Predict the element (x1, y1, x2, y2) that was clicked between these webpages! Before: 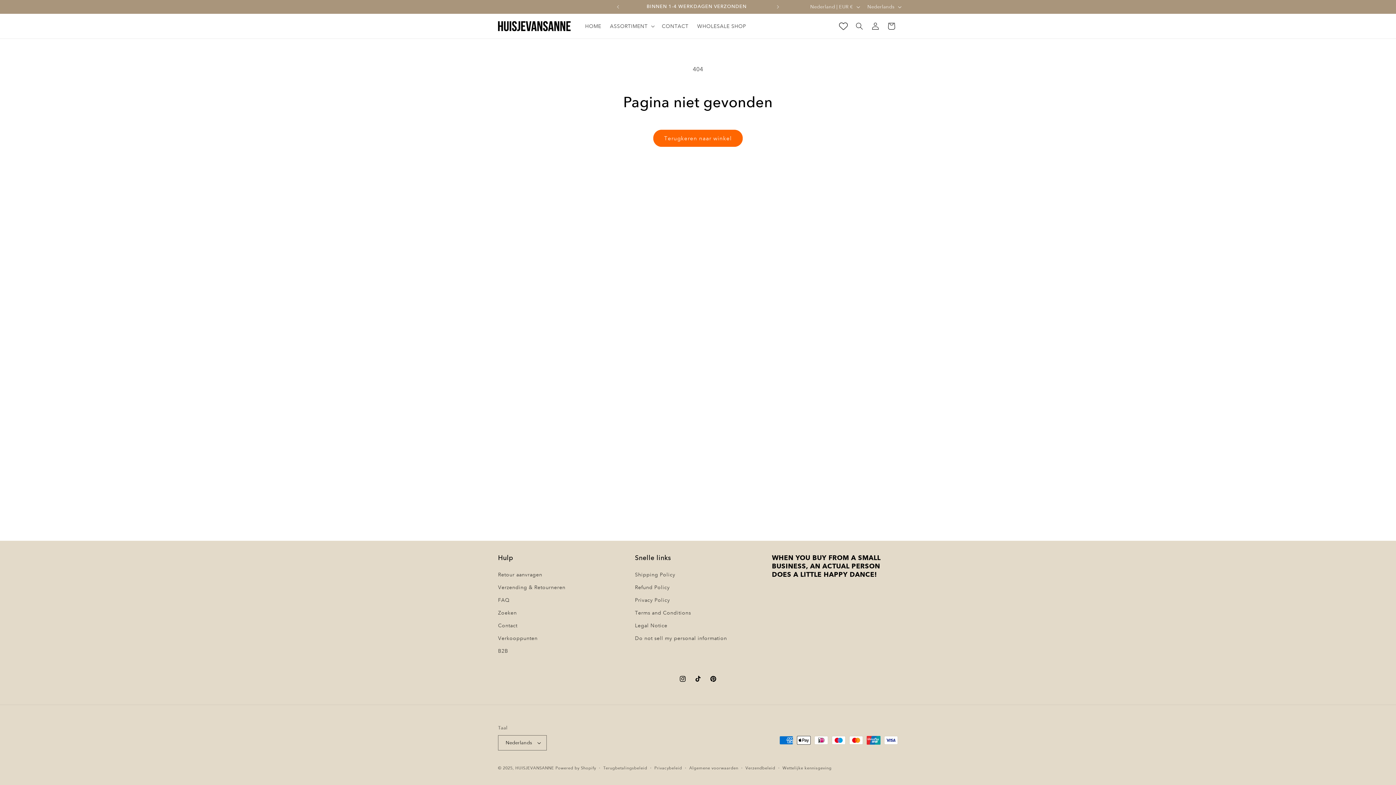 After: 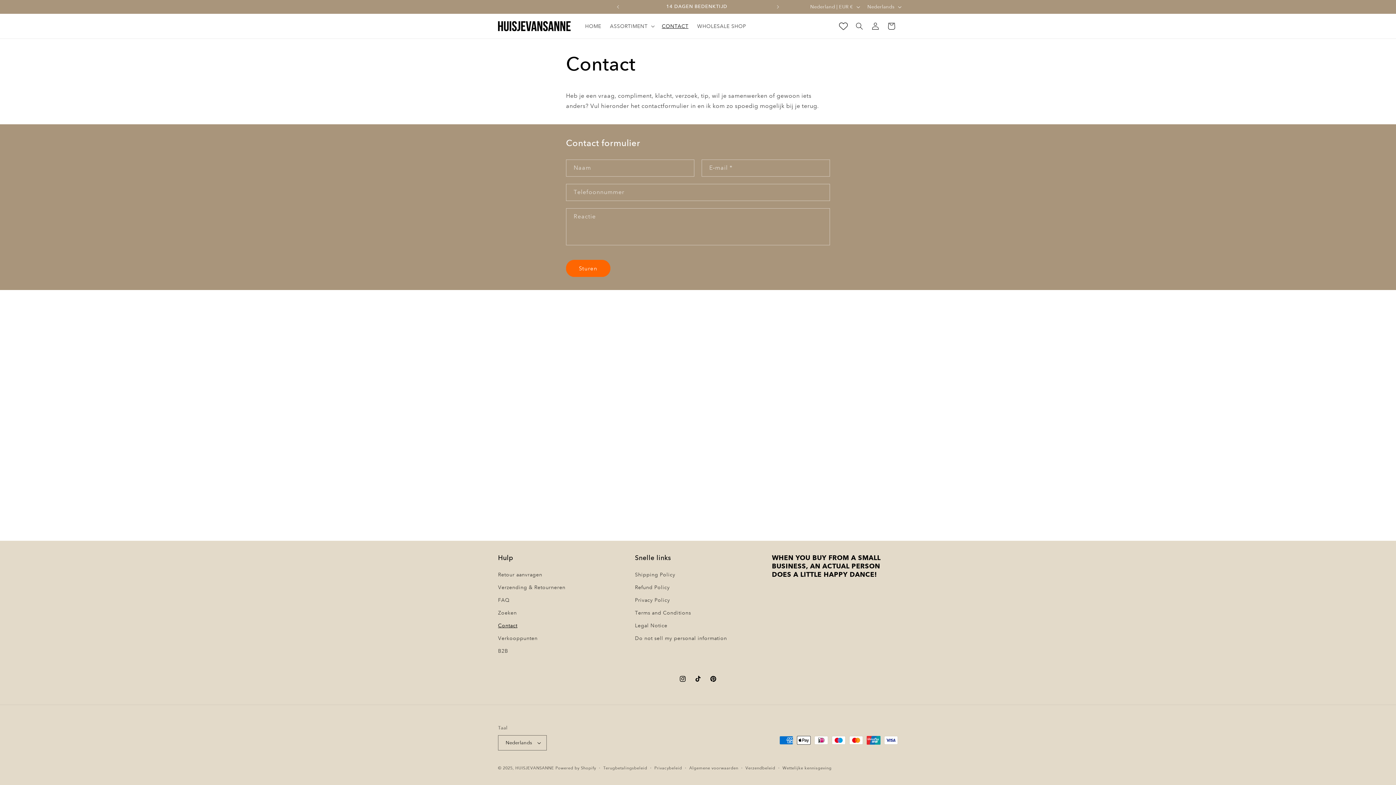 Action: label: Contact bbox: (498, 619, 517, 632)